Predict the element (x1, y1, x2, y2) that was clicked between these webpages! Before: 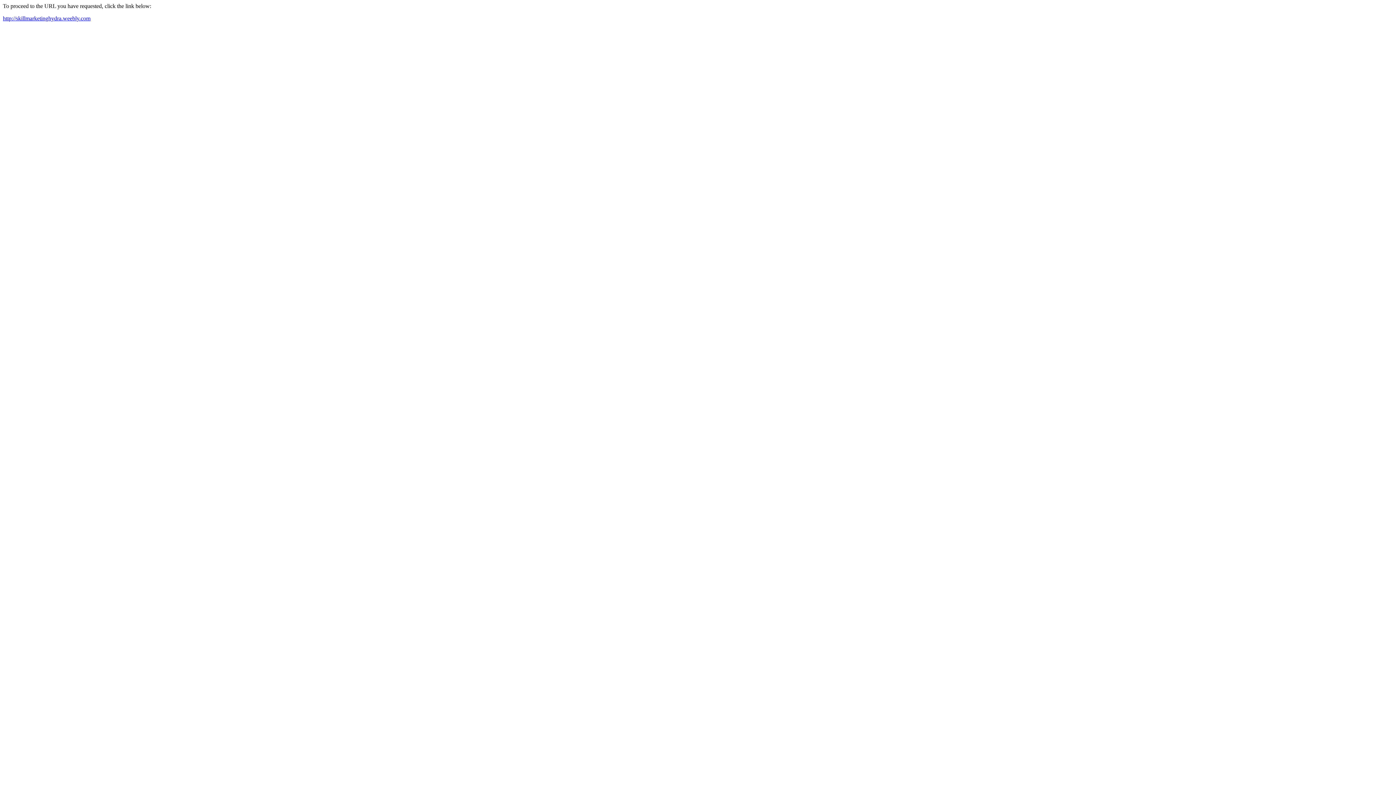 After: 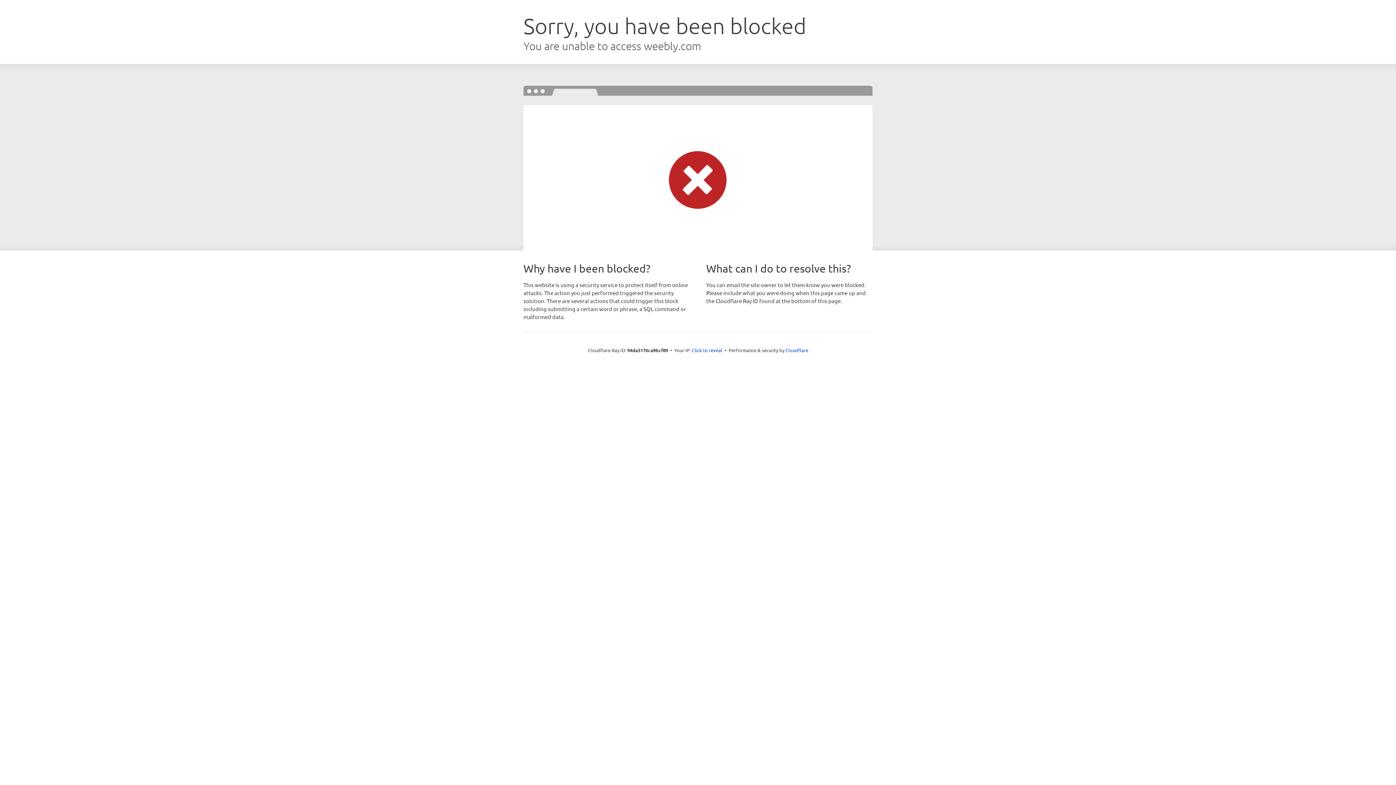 Action: label: http://skillmarketinghydra.weebly.com bbox: (2, 15, 90, 21)